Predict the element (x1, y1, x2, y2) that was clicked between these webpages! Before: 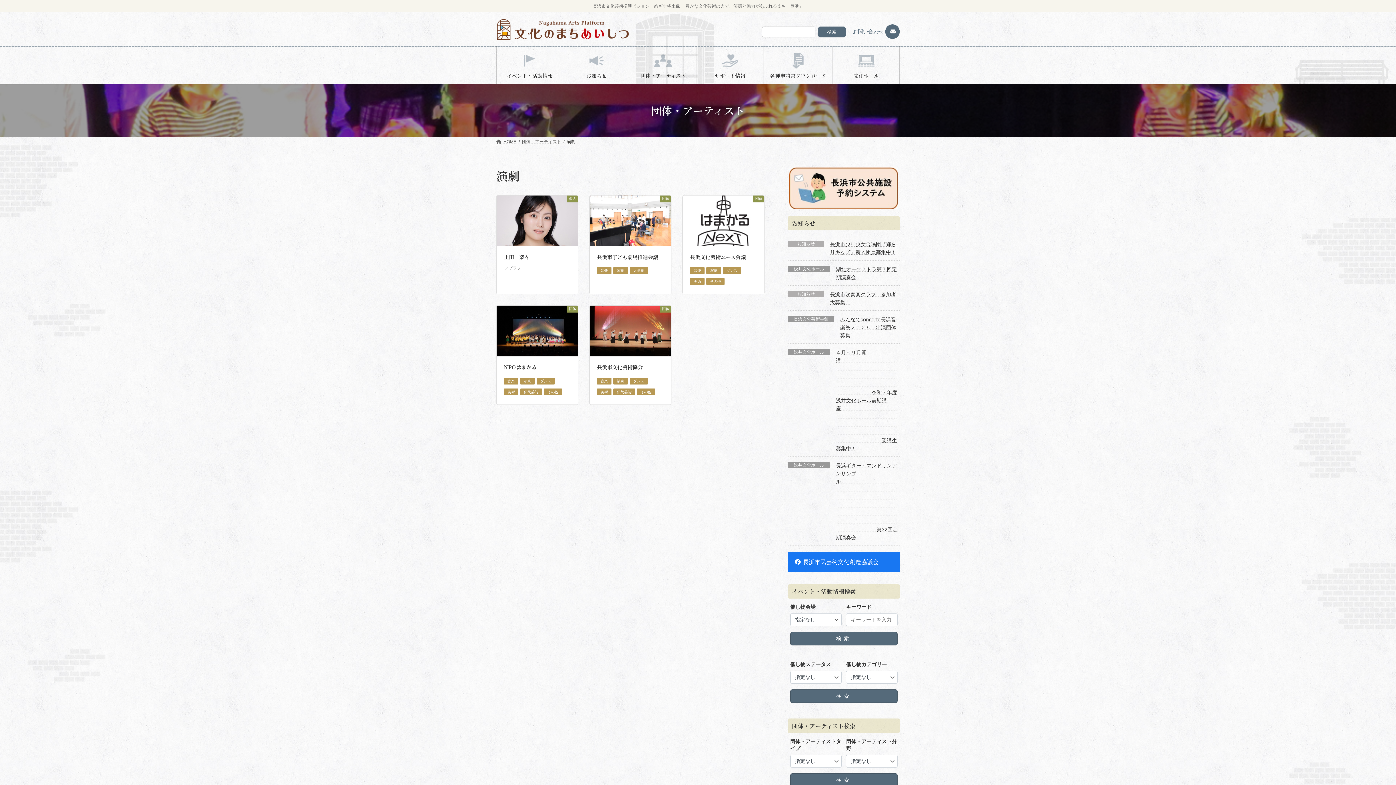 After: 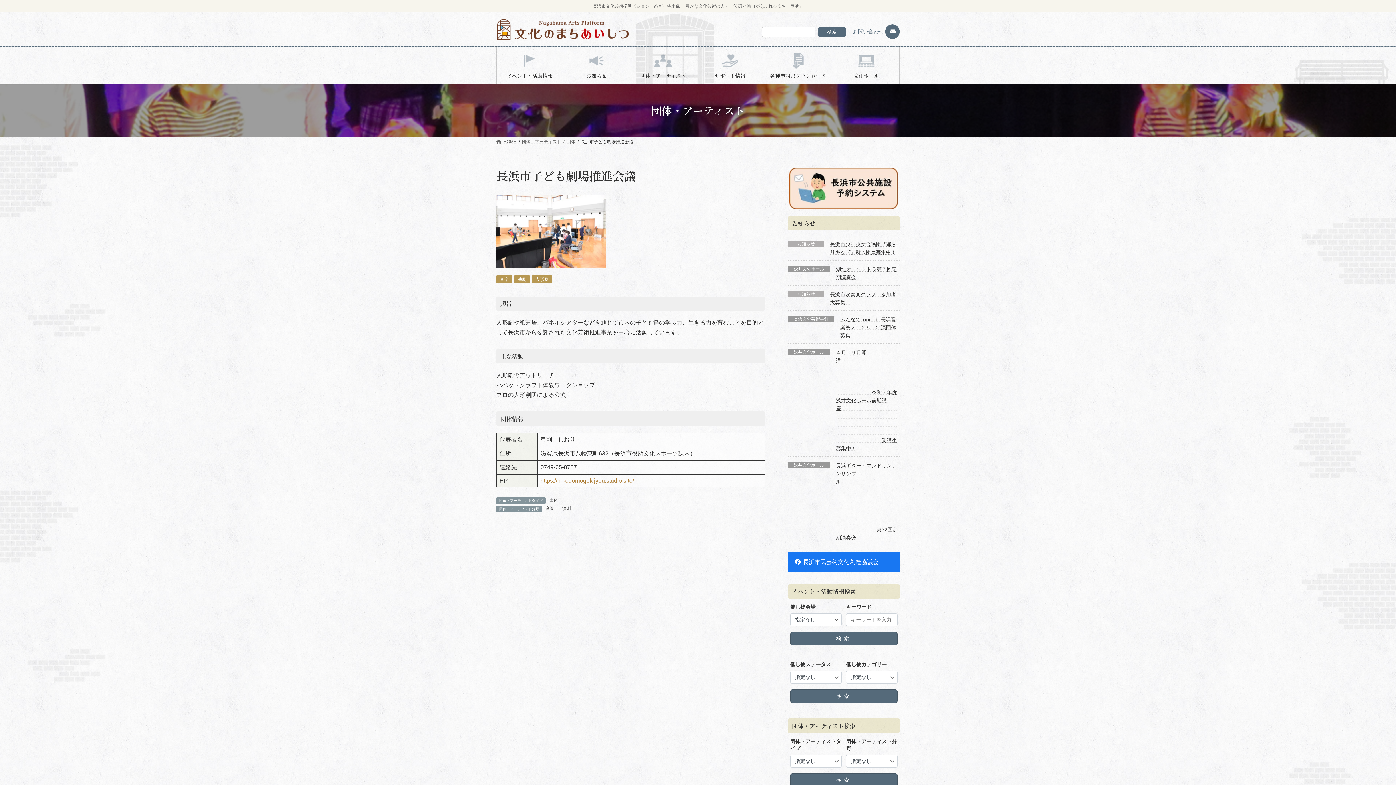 Action: bbox: (597, 253, 658, 260) label: 長浜市子ども劇場推進会議